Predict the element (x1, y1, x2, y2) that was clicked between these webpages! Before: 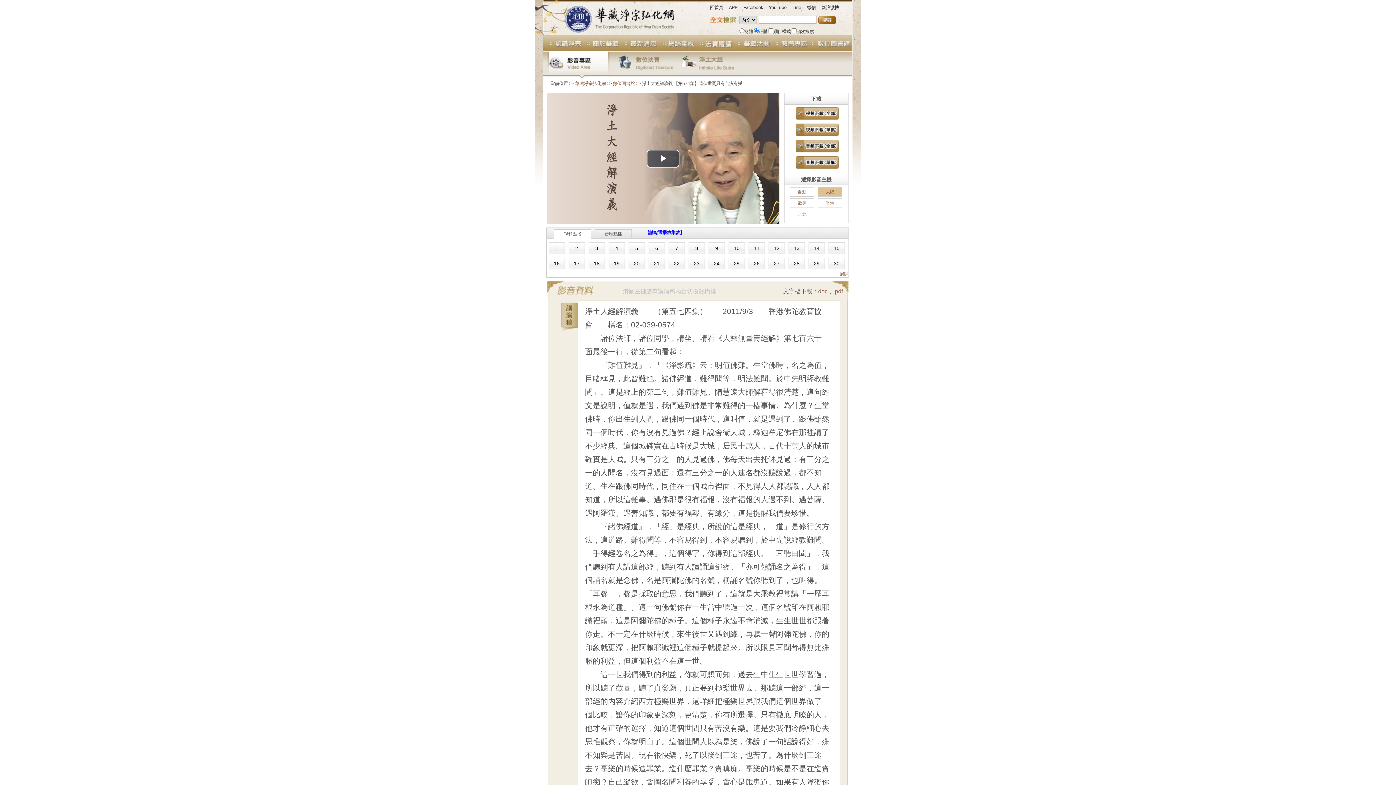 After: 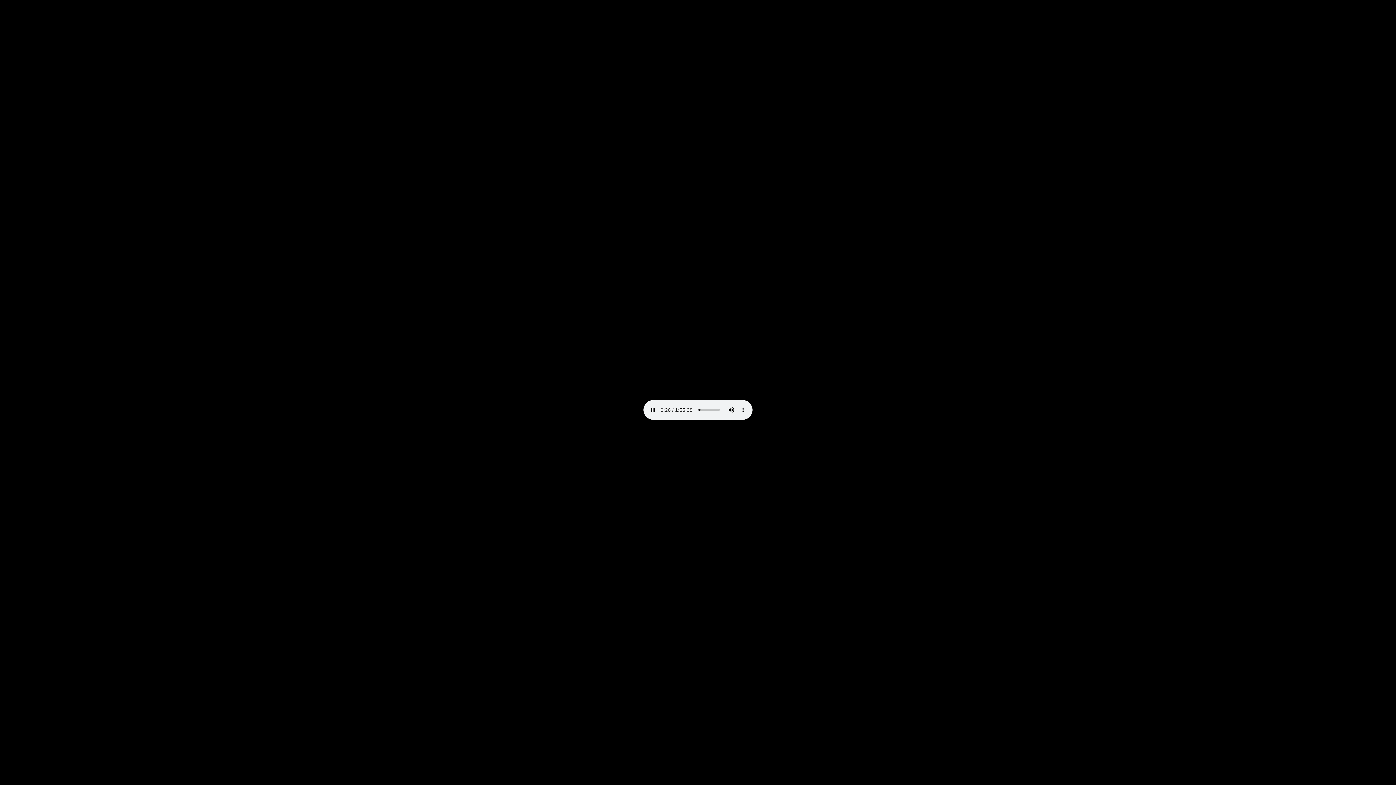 Action: bbox: (795, 165, 839, 170)